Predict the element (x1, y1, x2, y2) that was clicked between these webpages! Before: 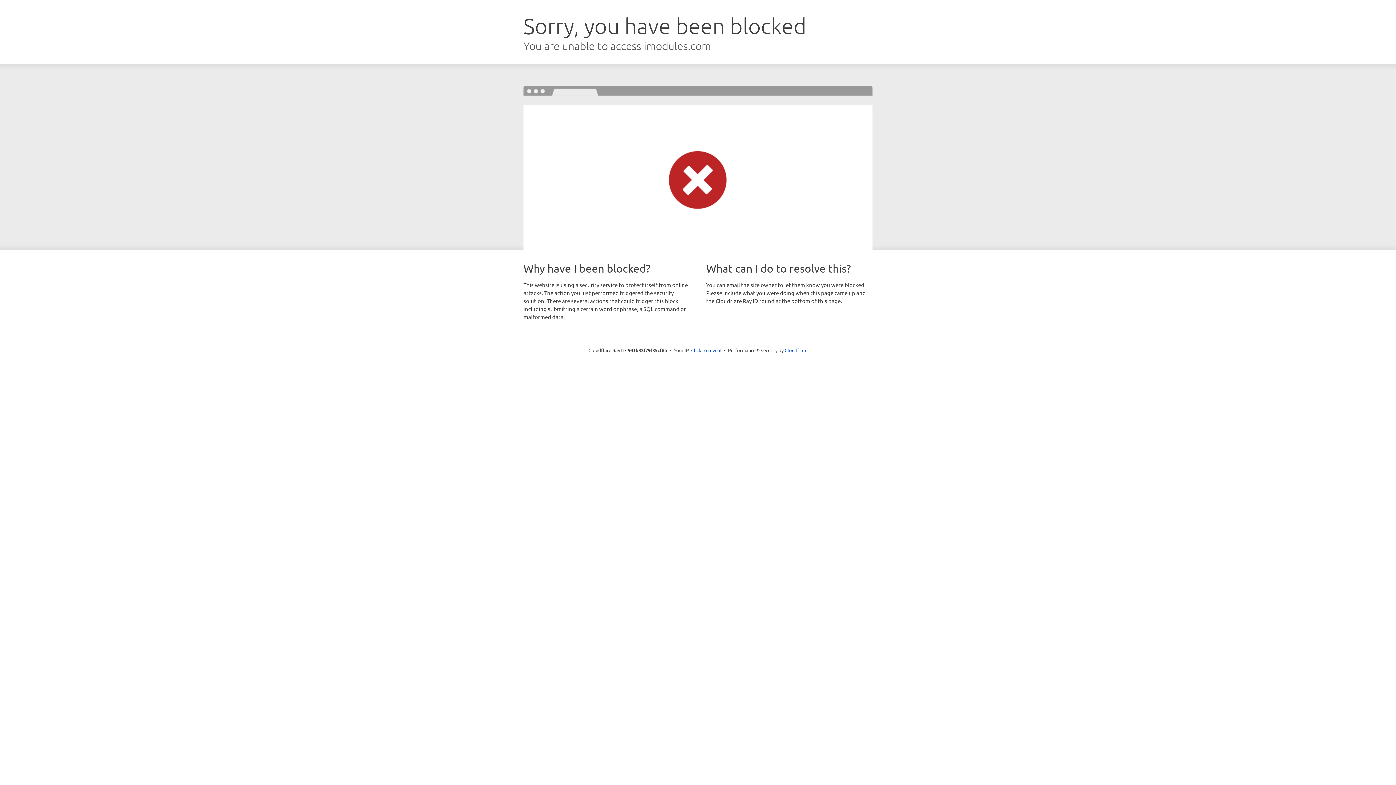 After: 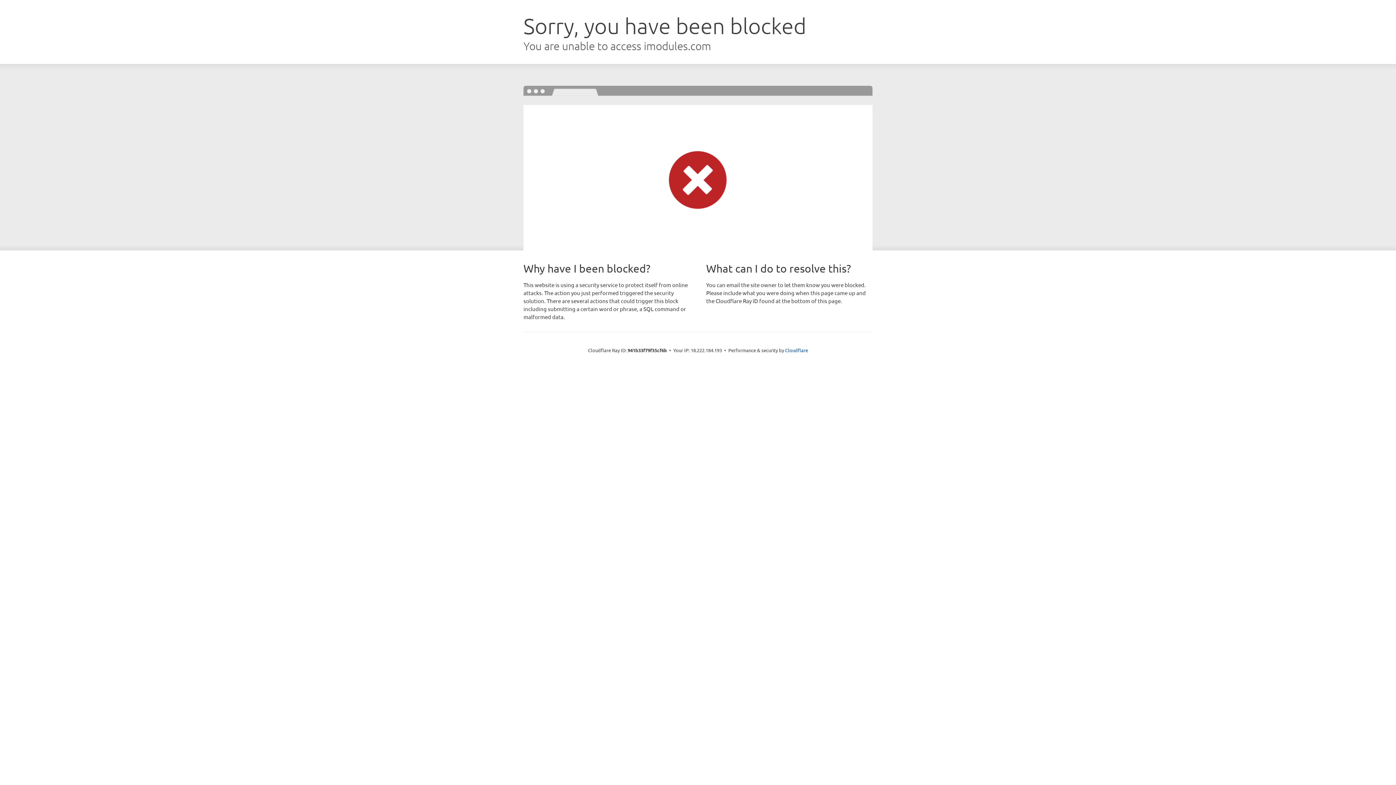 Action: bbox: (691, 346, 721, 353) label: Click to reveal